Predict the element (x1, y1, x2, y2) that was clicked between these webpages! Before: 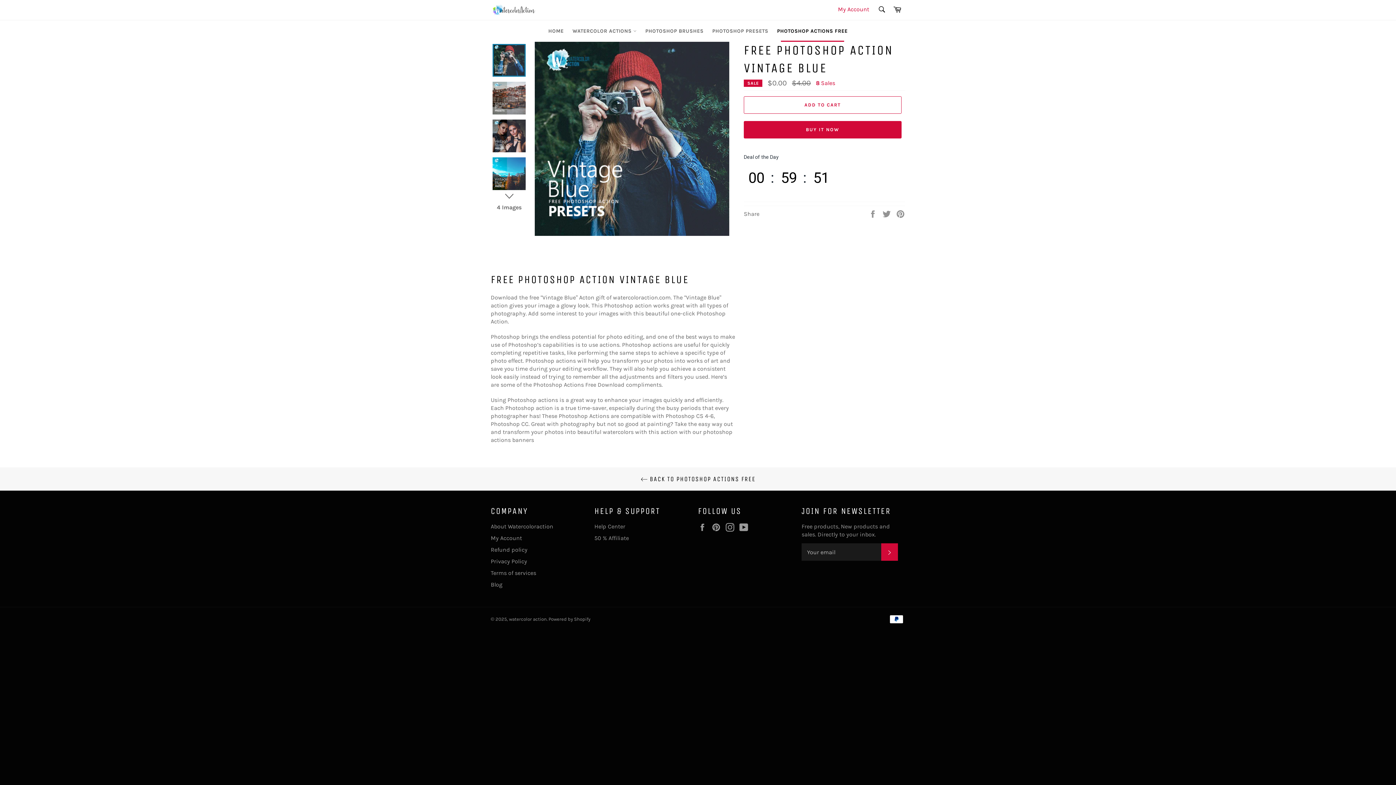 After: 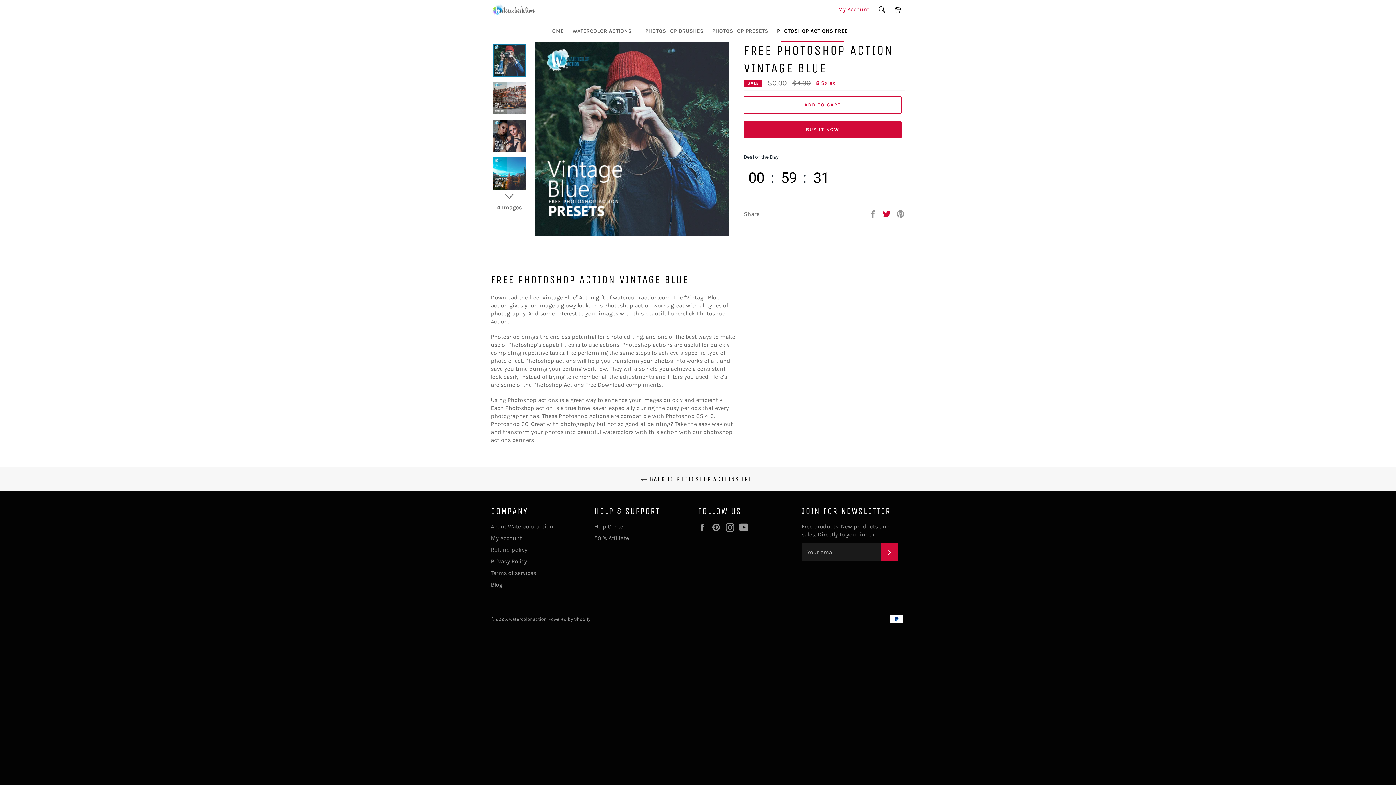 Action: bbox: (882, 159, 892, 166) label:  
Tweet on Twitter